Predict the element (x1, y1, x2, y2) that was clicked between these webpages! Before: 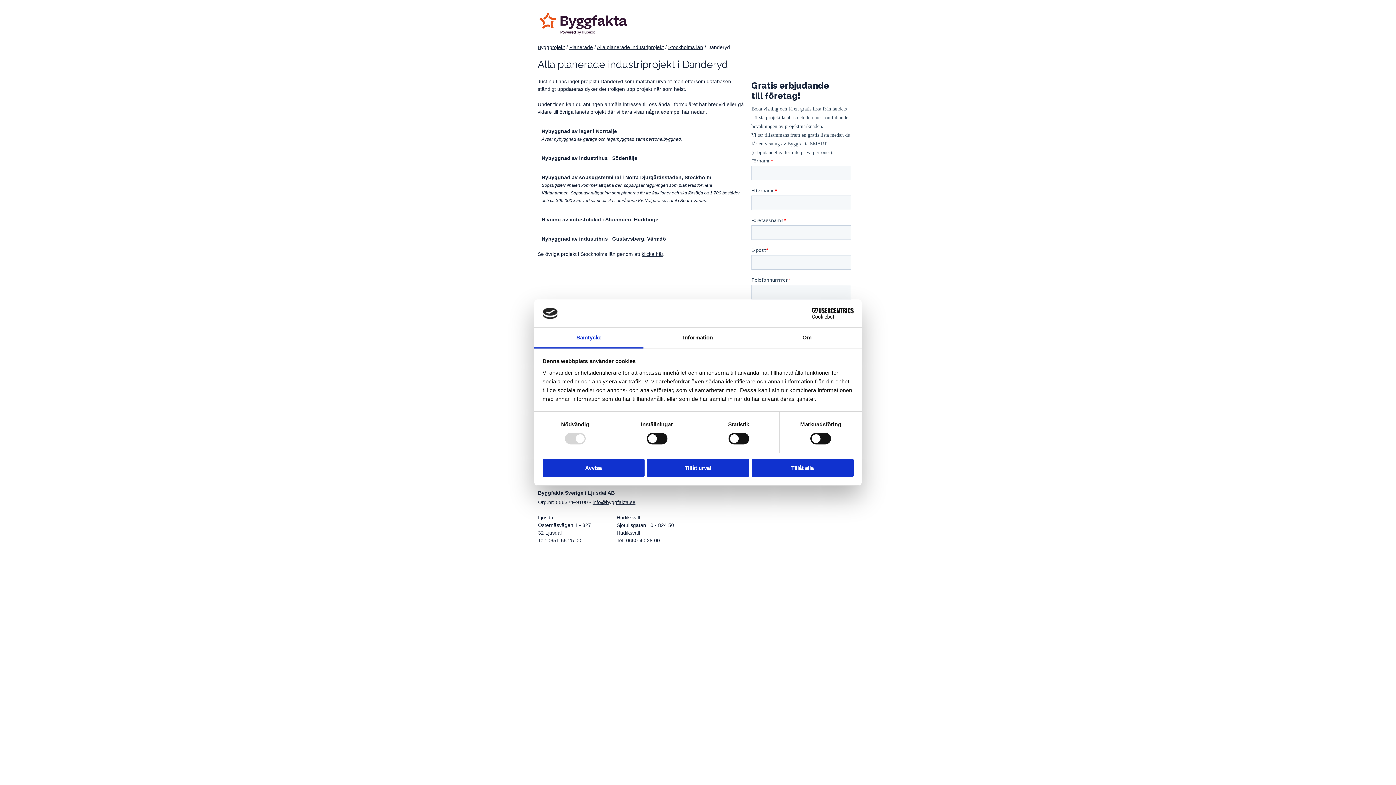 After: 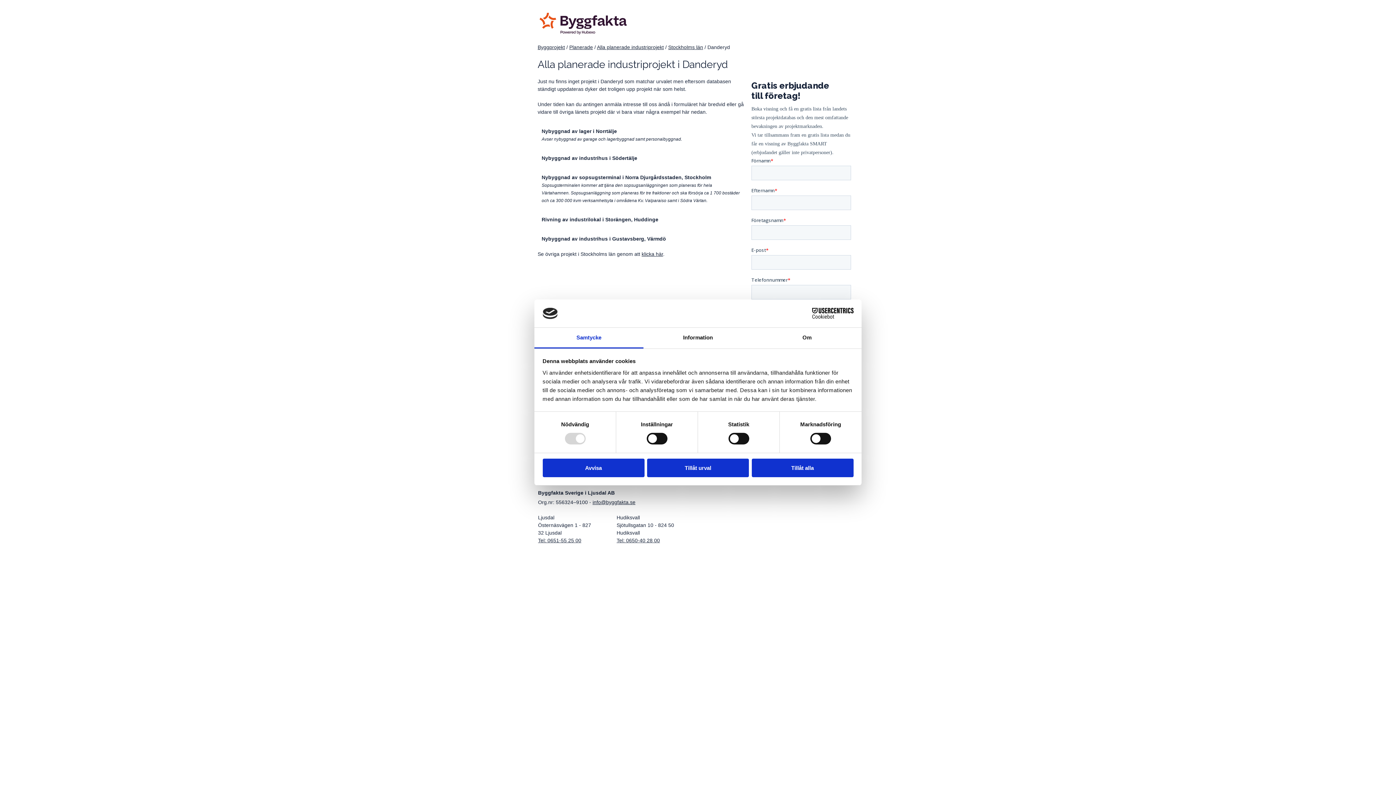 Action: label: Samtycke bbox: (534, 327, 643, 348)